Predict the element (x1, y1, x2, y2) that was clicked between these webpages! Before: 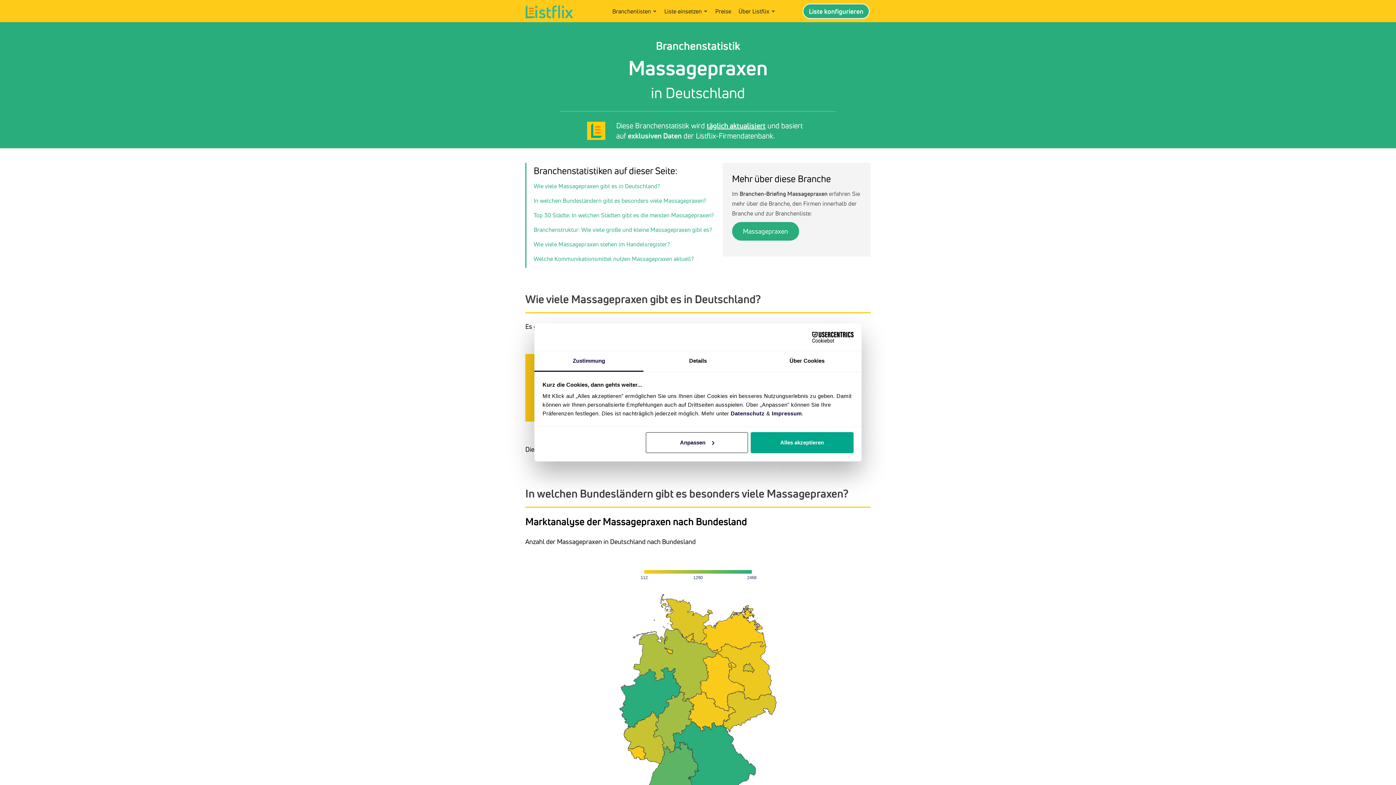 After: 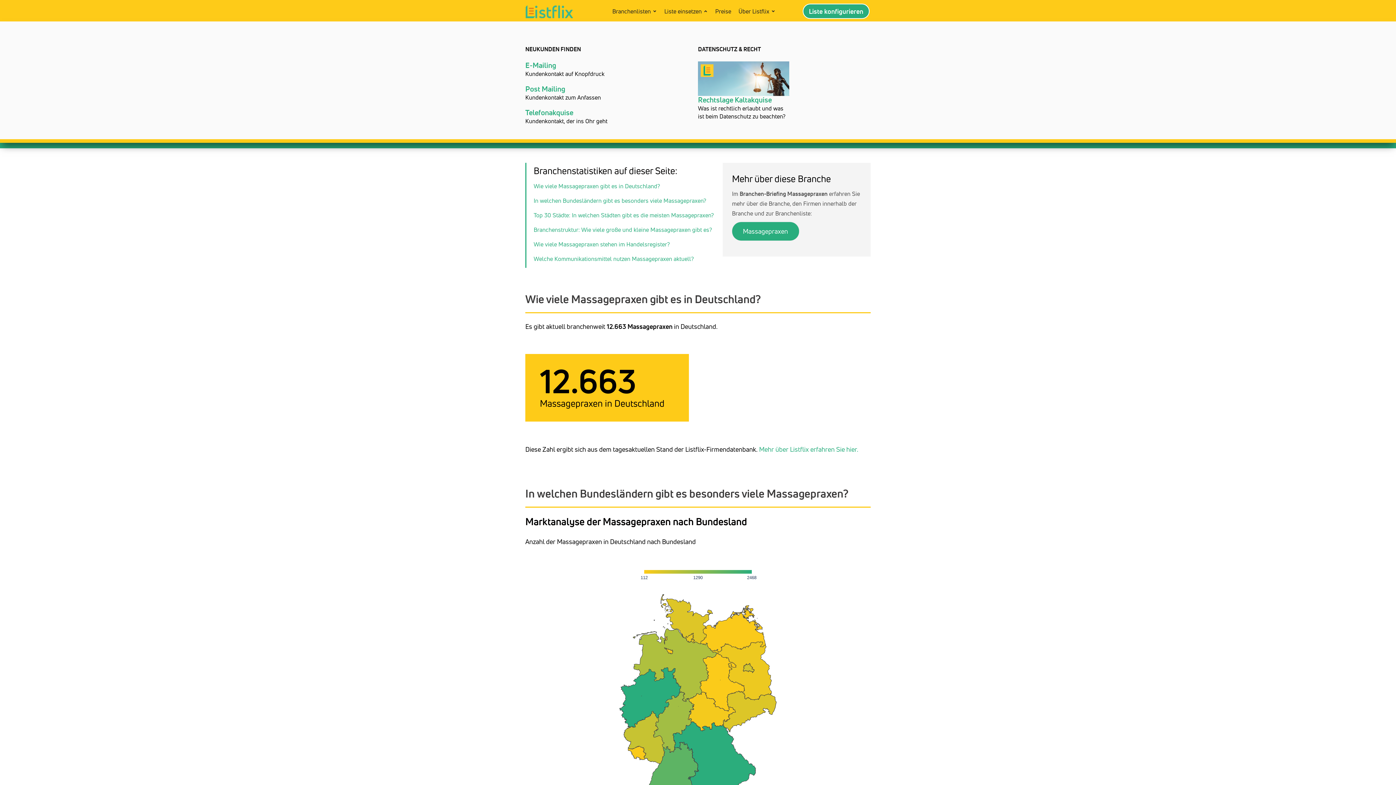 Action: label: Open Liste einsetzen bbox: (703, 6, 708, 15)